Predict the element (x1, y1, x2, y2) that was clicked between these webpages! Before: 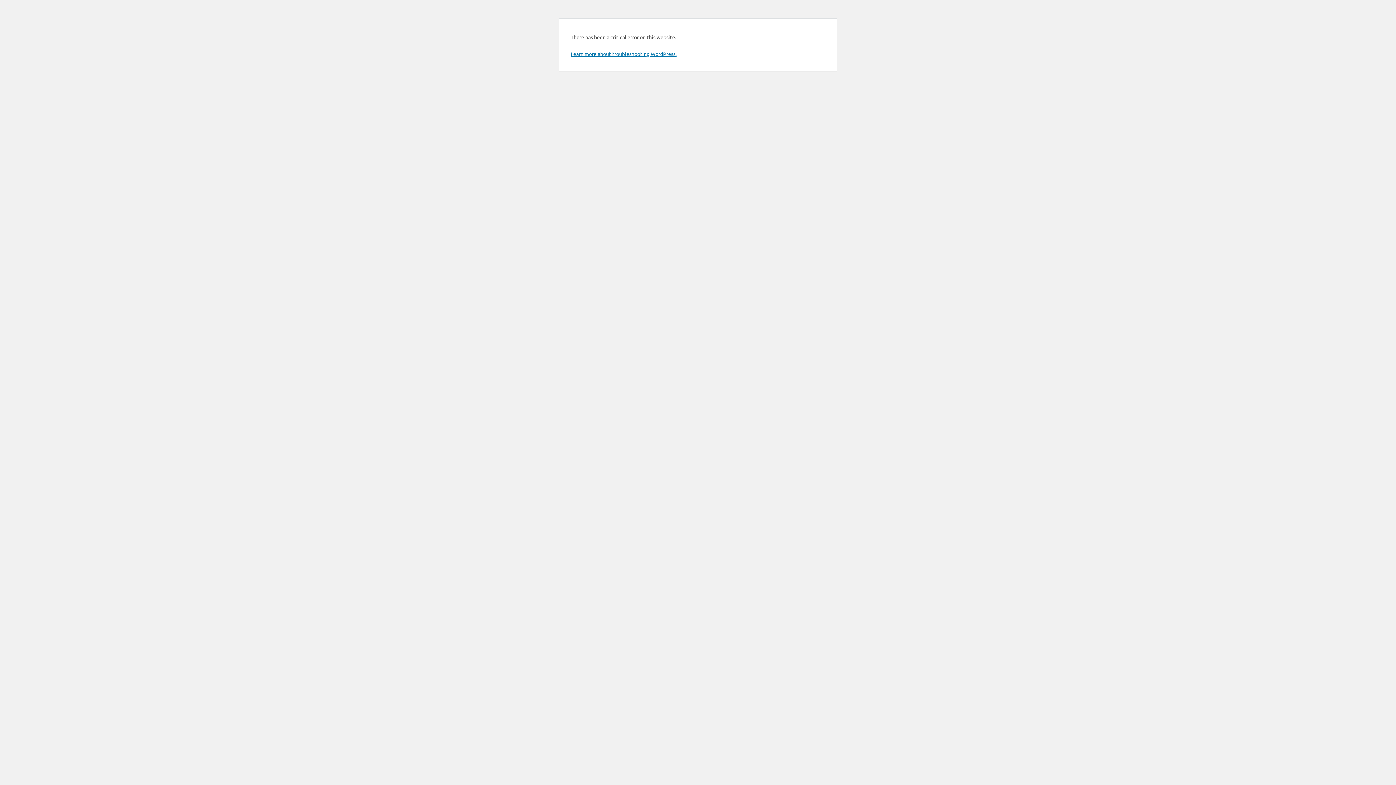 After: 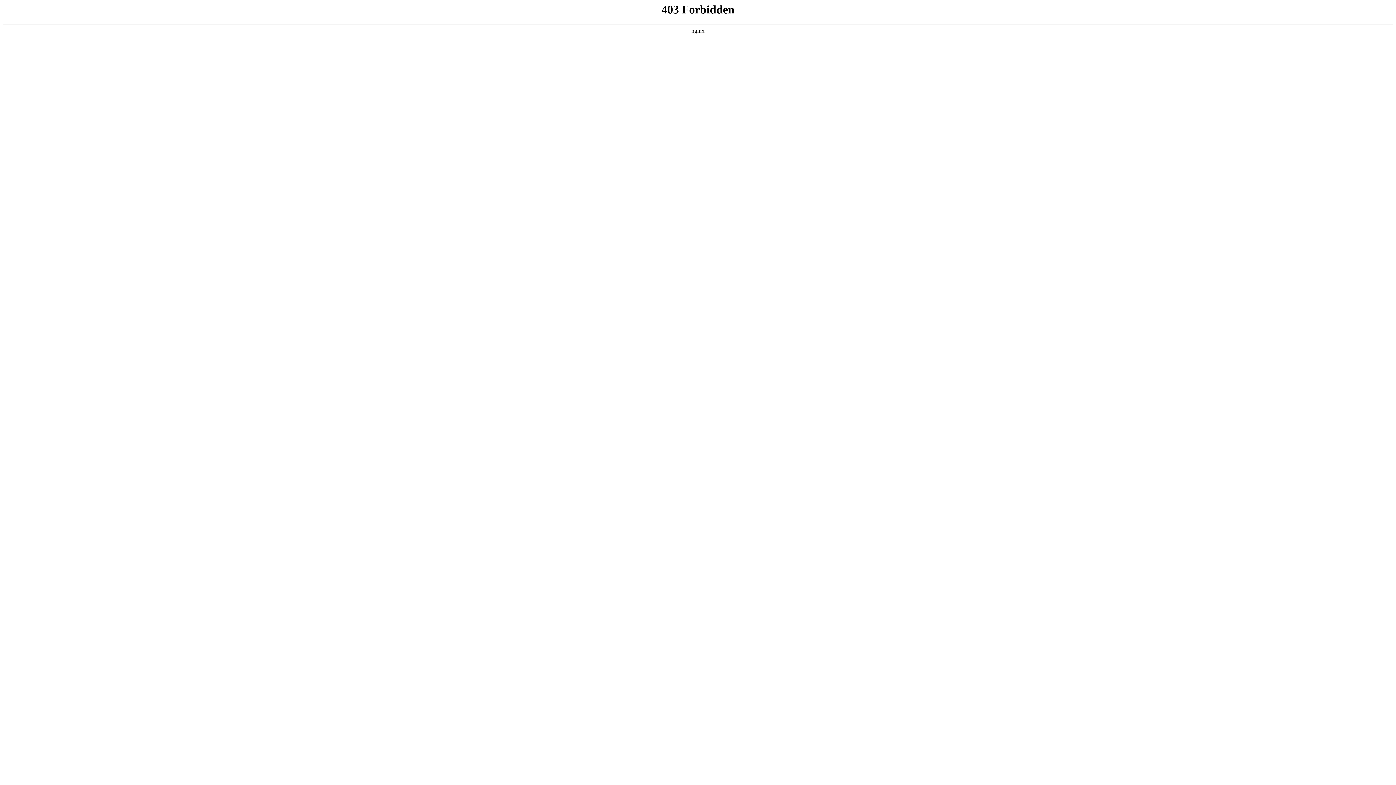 Action: bbox: (570, 50, 676, 57) label: Learn more about troubleshooting WordPress.